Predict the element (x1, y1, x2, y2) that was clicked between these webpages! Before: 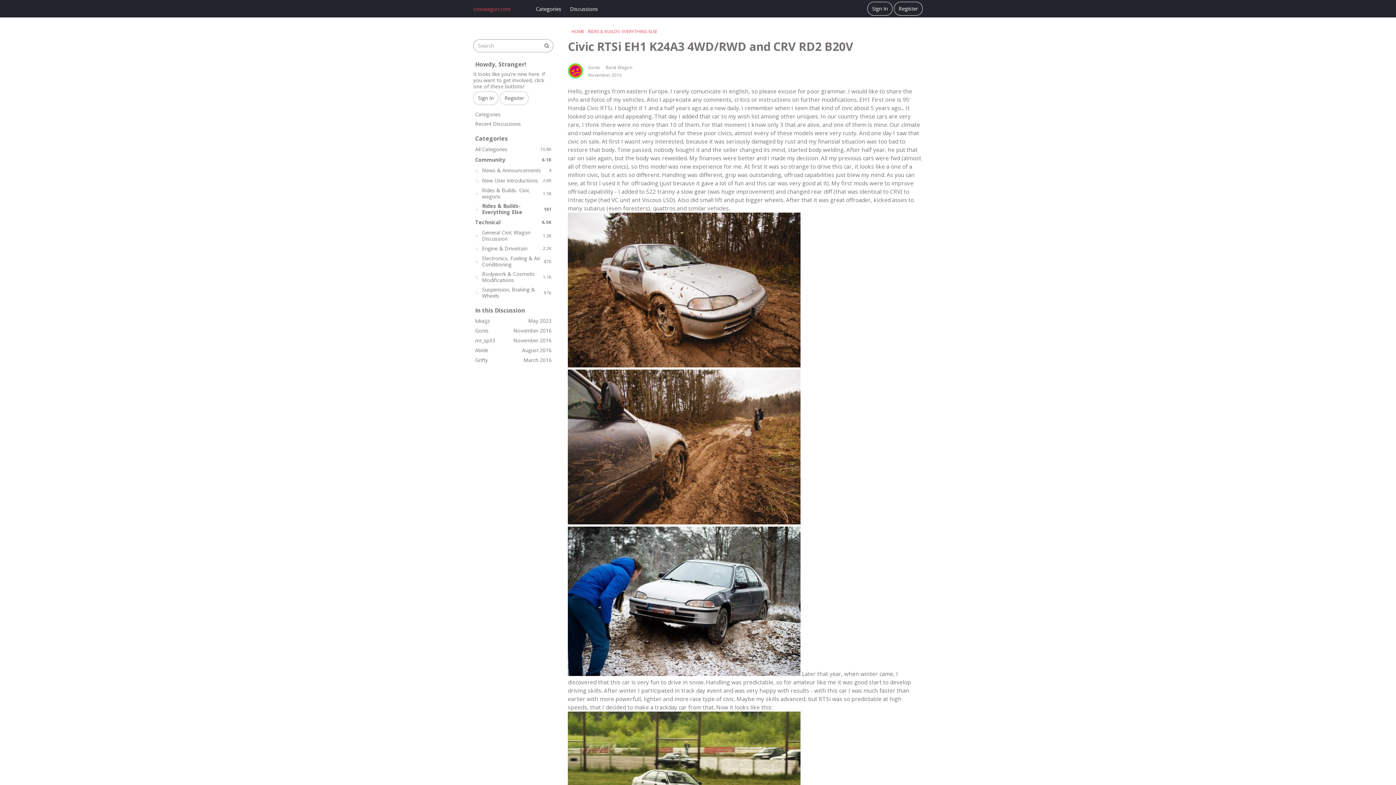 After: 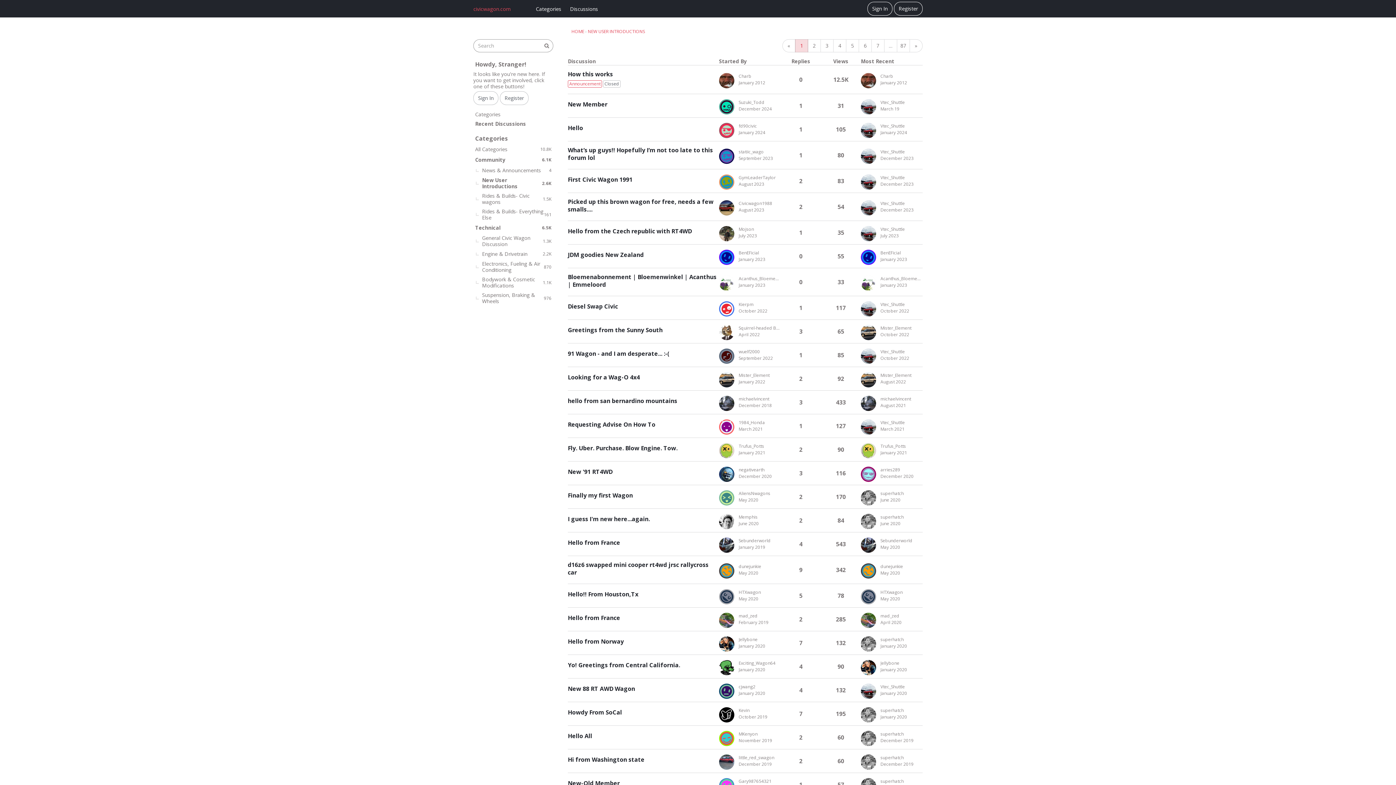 Action: label: 2.6K
New User Introductions bbox: (473, 175, 553, 185)